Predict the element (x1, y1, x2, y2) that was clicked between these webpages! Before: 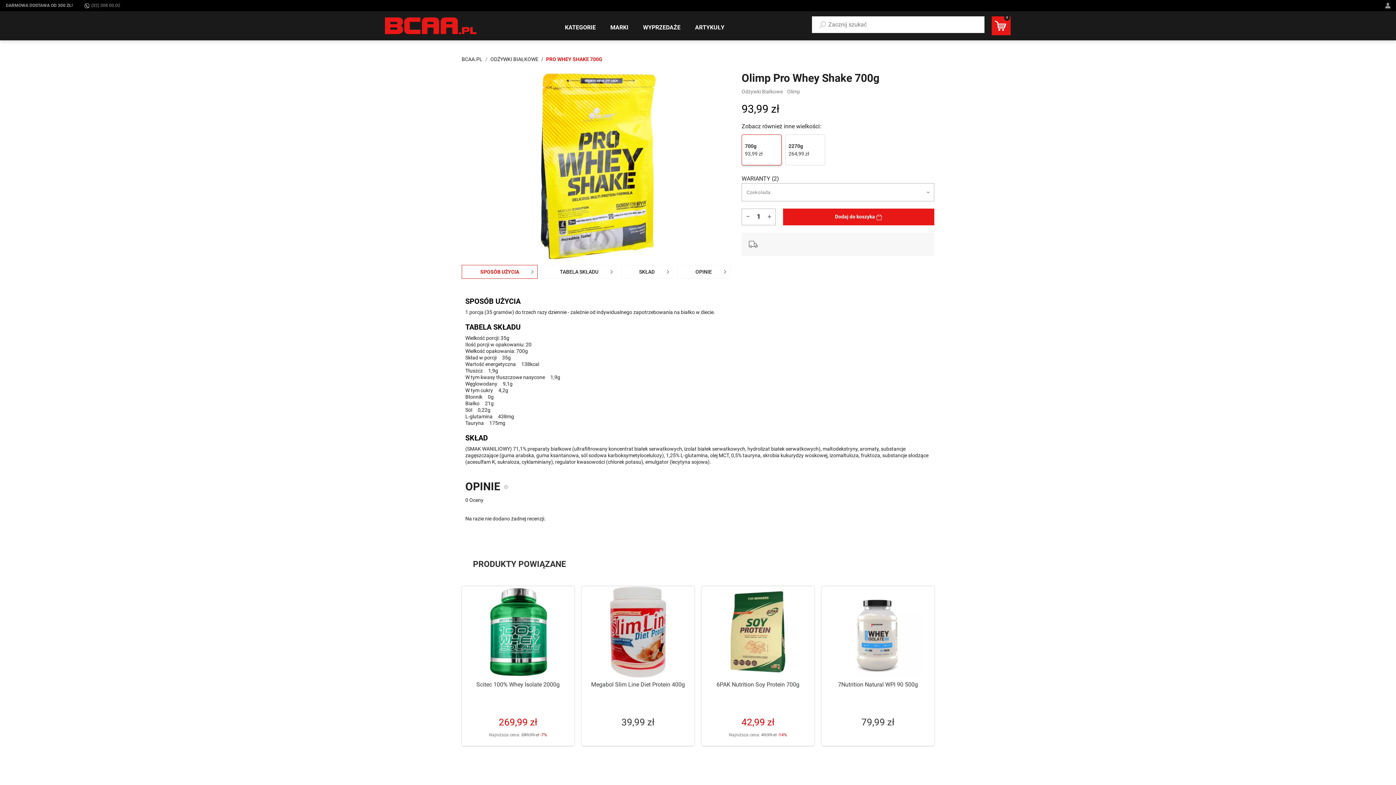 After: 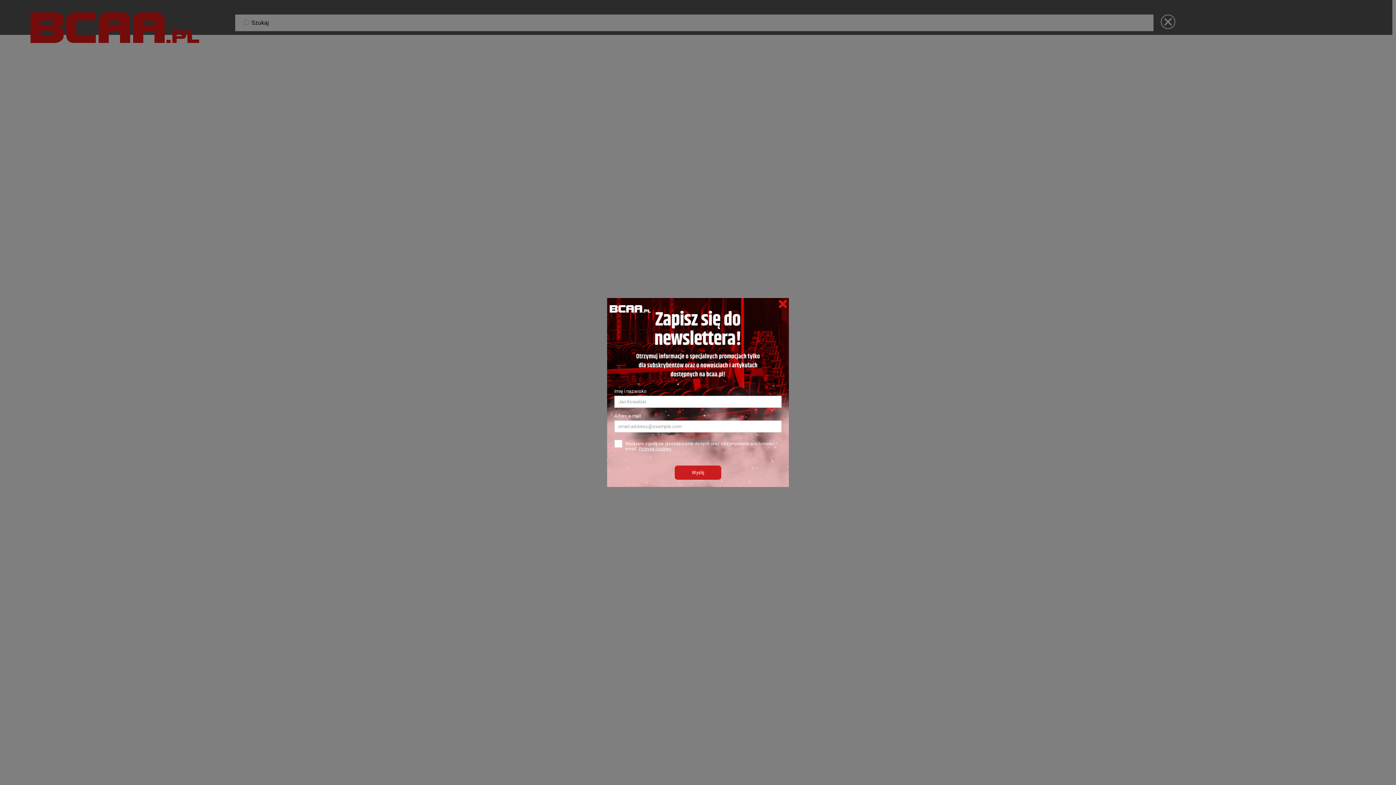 Action: bbox: (812, 16, 984, 33)